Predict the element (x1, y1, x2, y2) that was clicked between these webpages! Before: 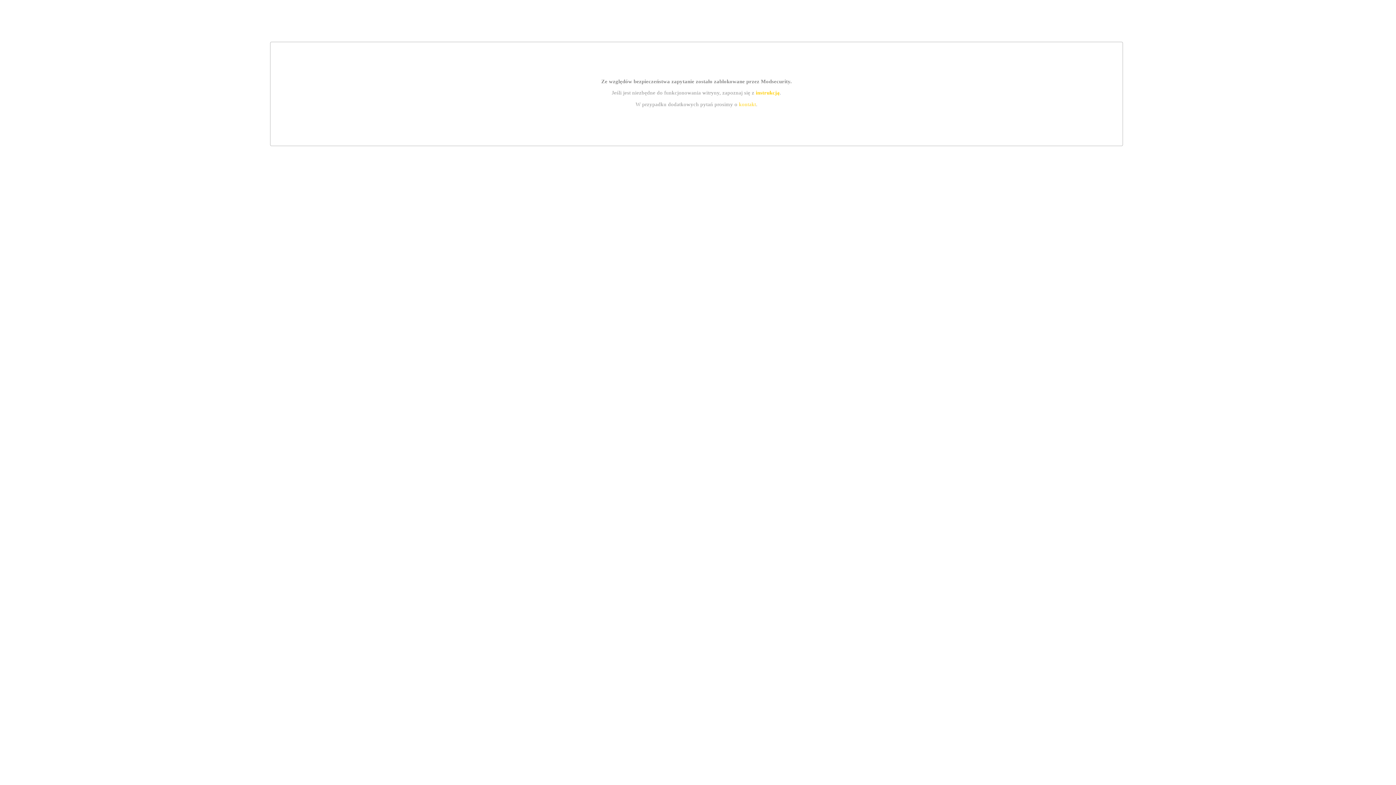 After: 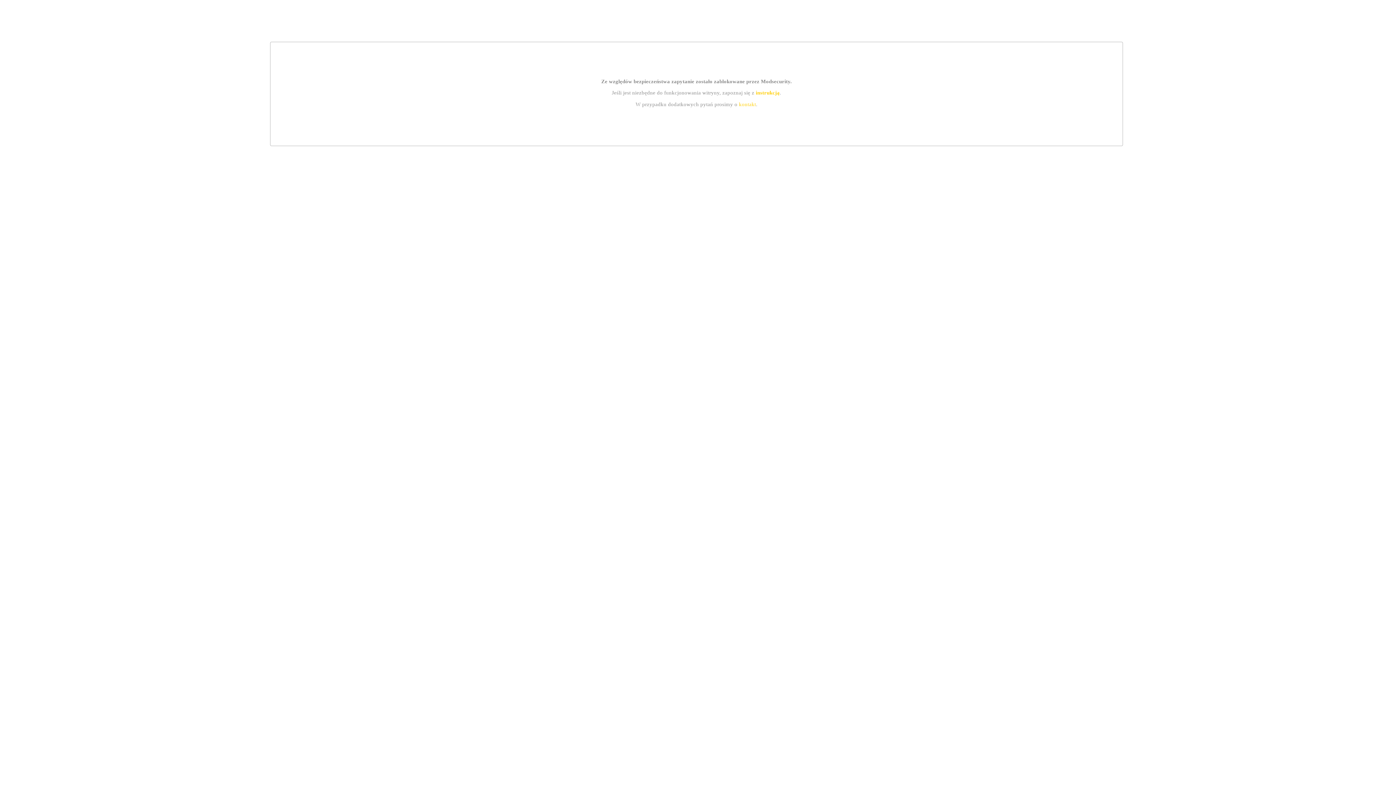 Action: bbox: (755, 89, 779, 95) label: instrukcją